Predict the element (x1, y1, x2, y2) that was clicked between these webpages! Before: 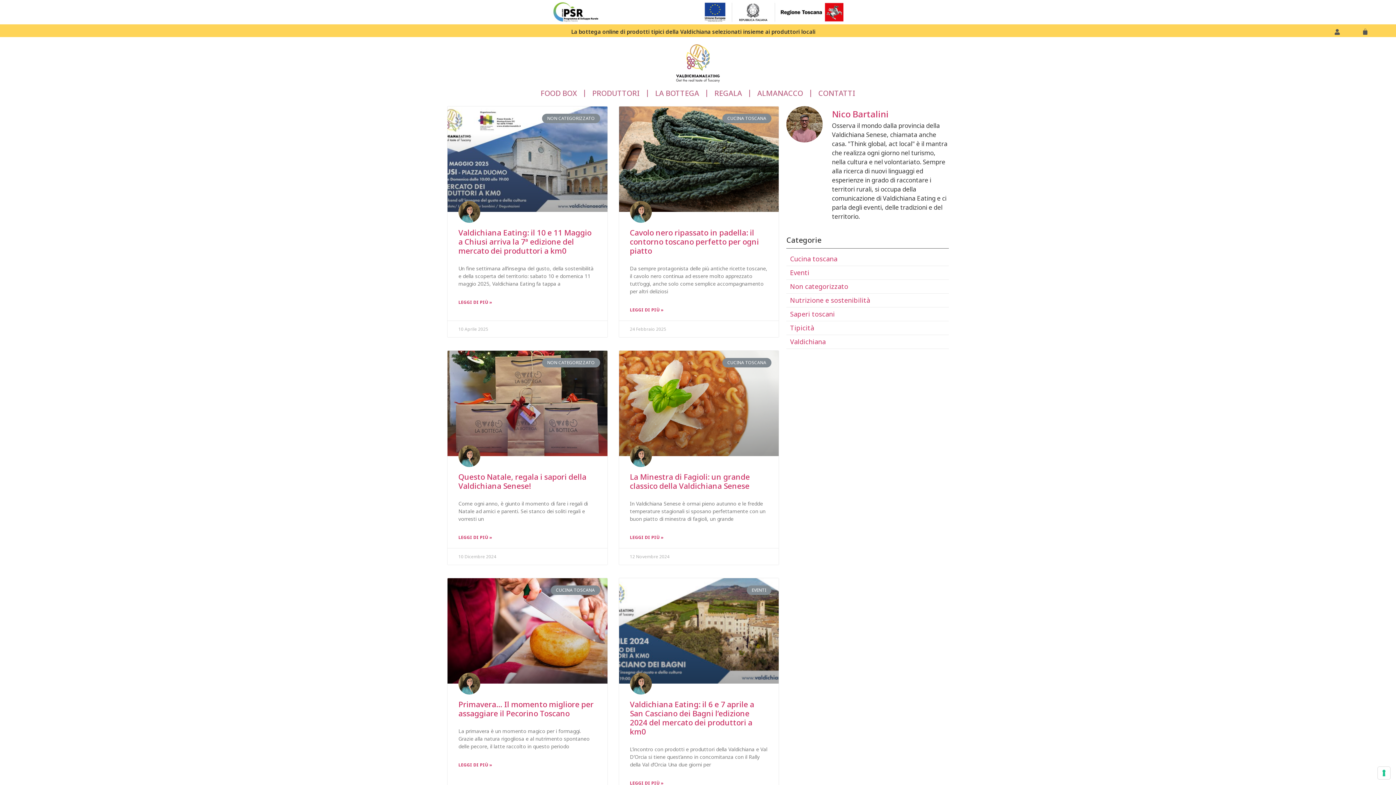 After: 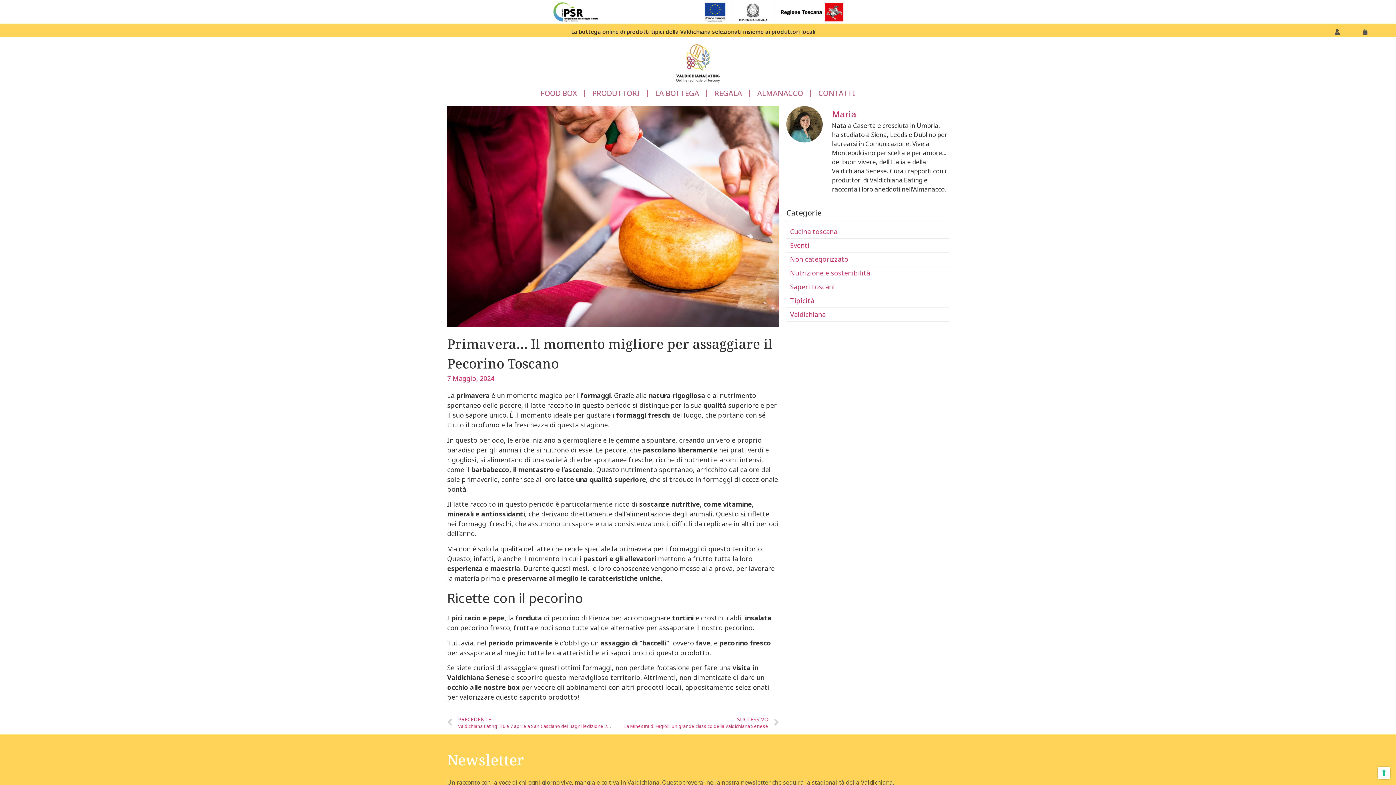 Action: bbox: (458, 762, 492, 768) label: LEGGI DI PIÙ »